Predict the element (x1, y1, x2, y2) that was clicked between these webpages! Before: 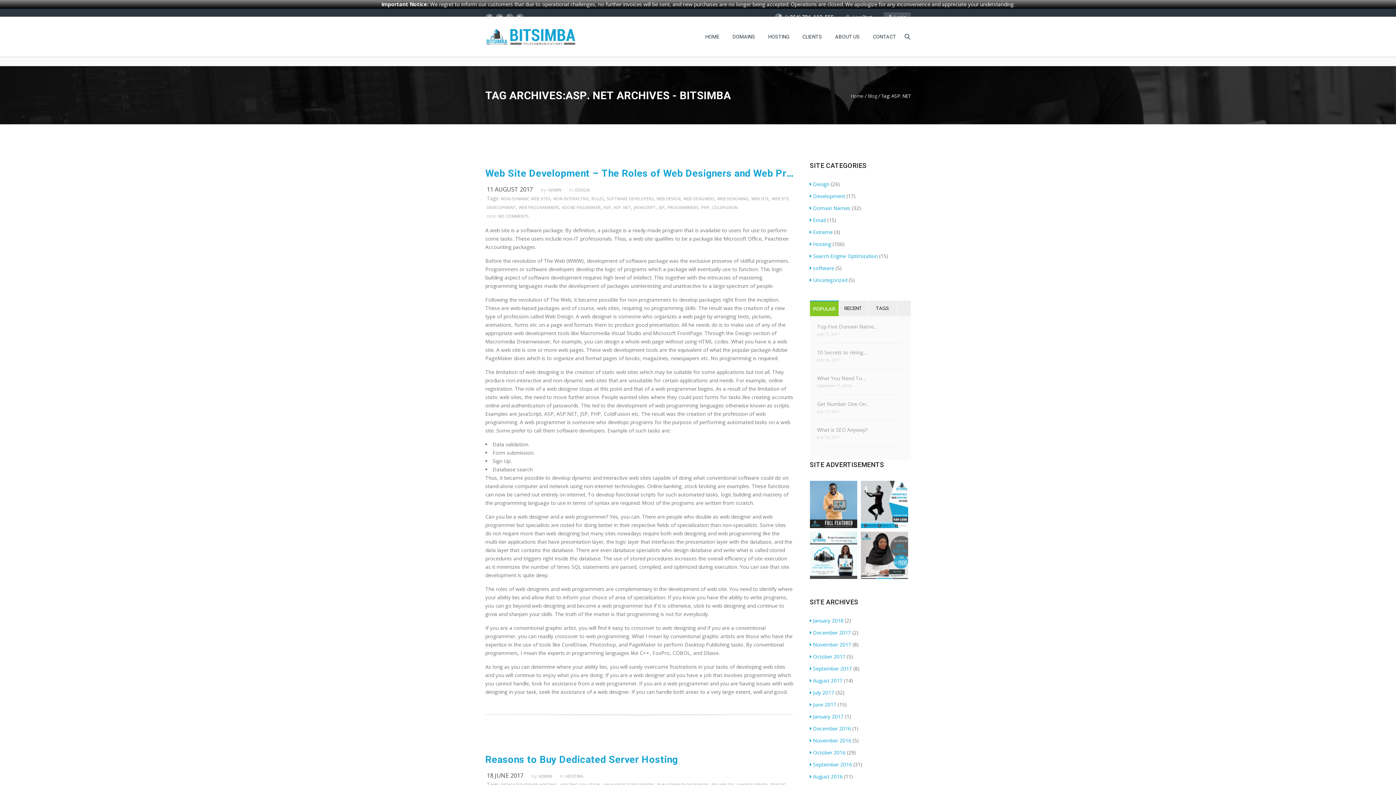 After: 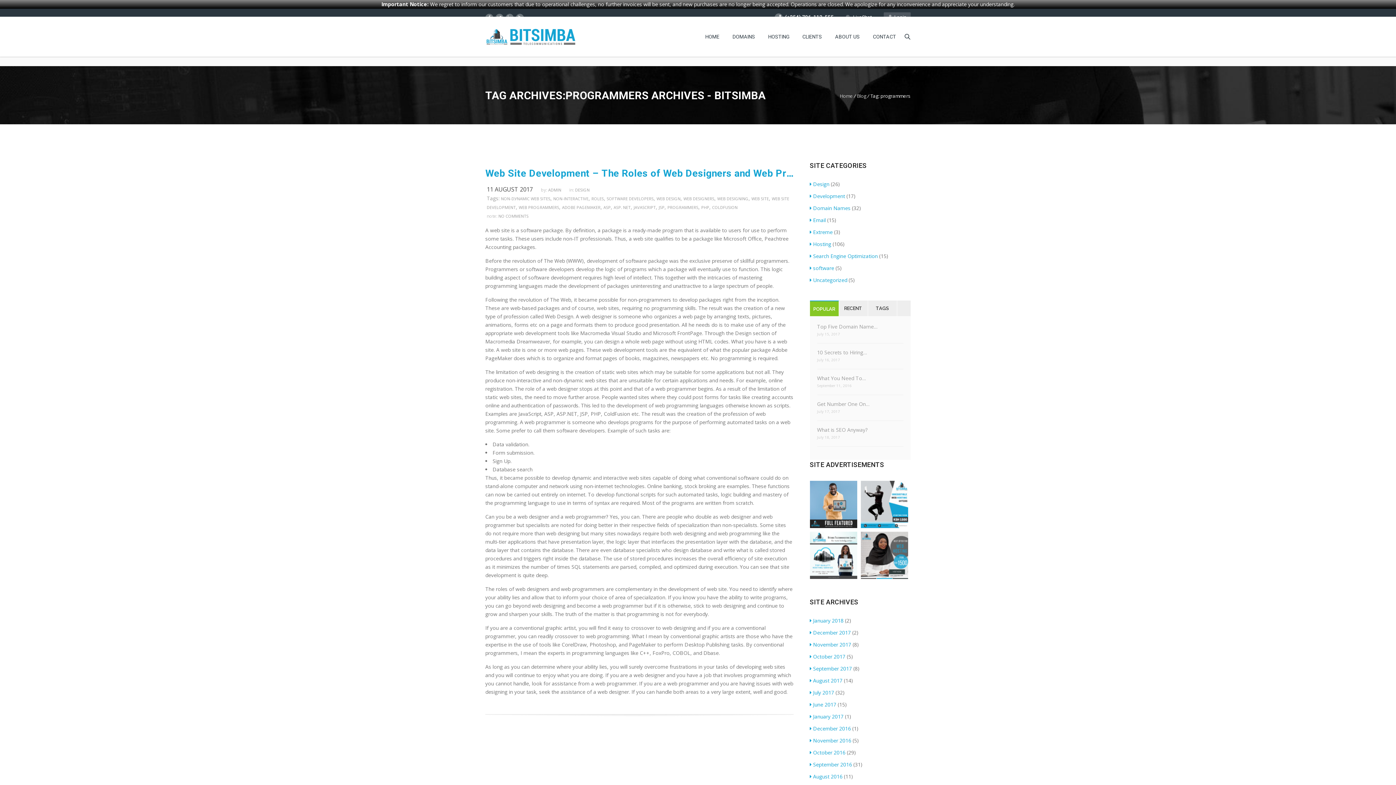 Action: label: РRОGRАMMЕRS bbox: (667, 204, 698, 210)